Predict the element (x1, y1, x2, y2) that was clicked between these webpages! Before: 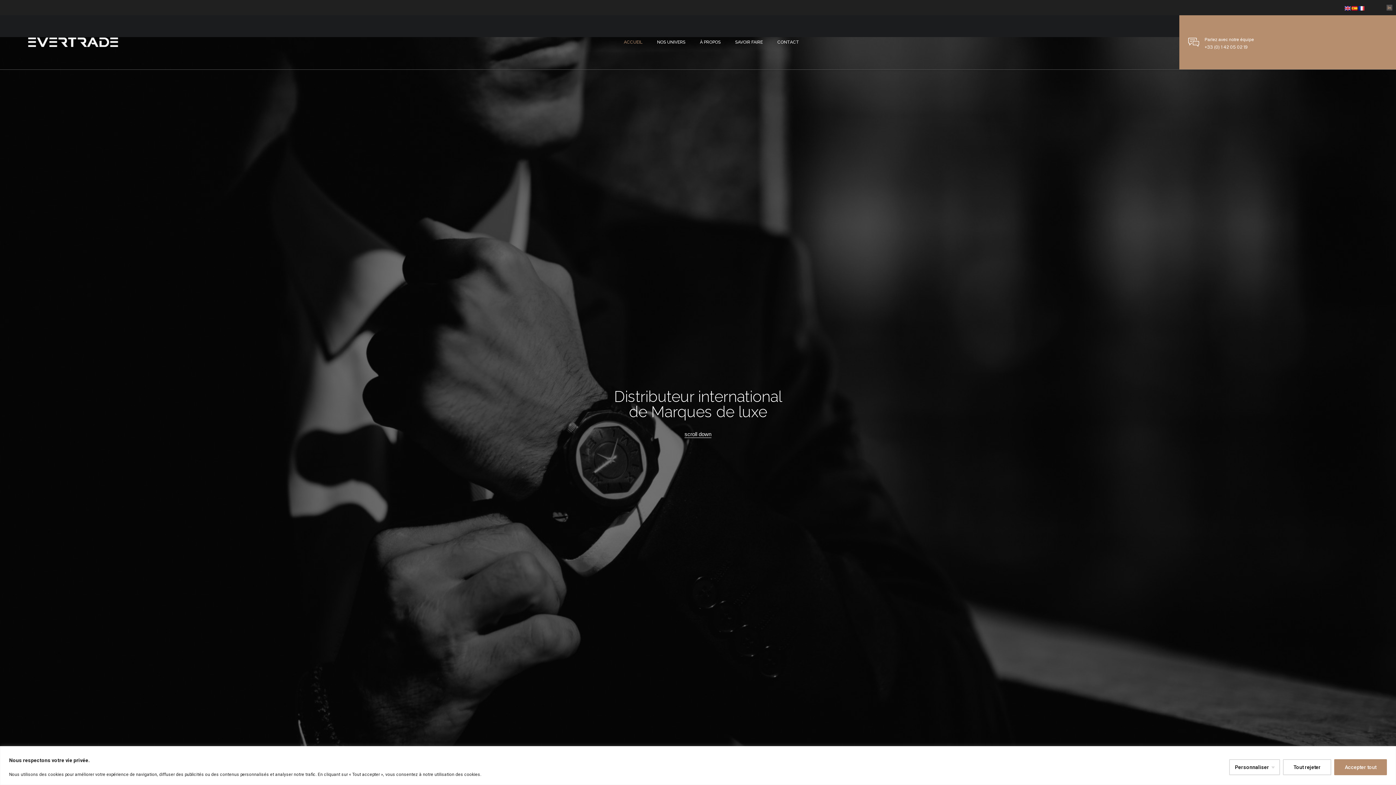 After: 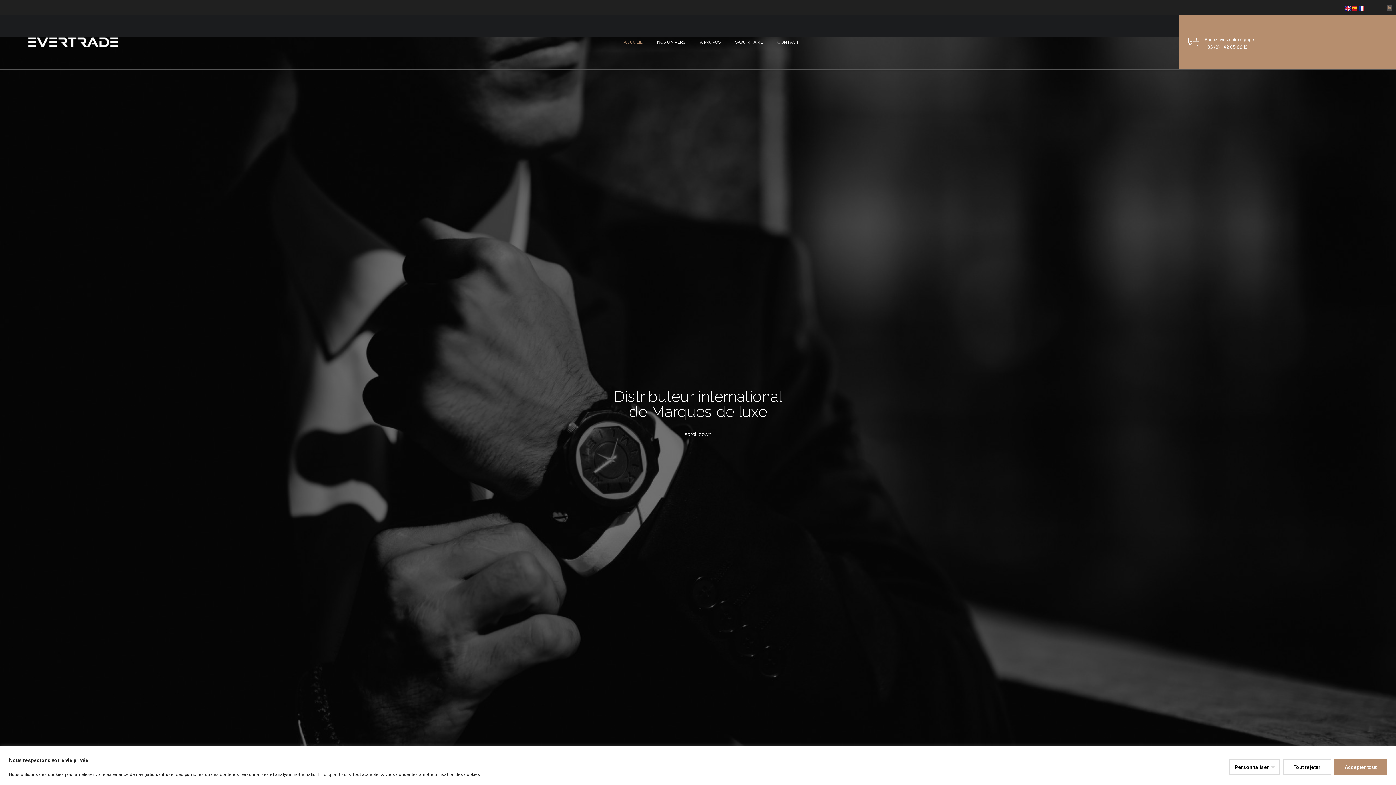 Action: bbox: (1358, 3, 1364, 11)